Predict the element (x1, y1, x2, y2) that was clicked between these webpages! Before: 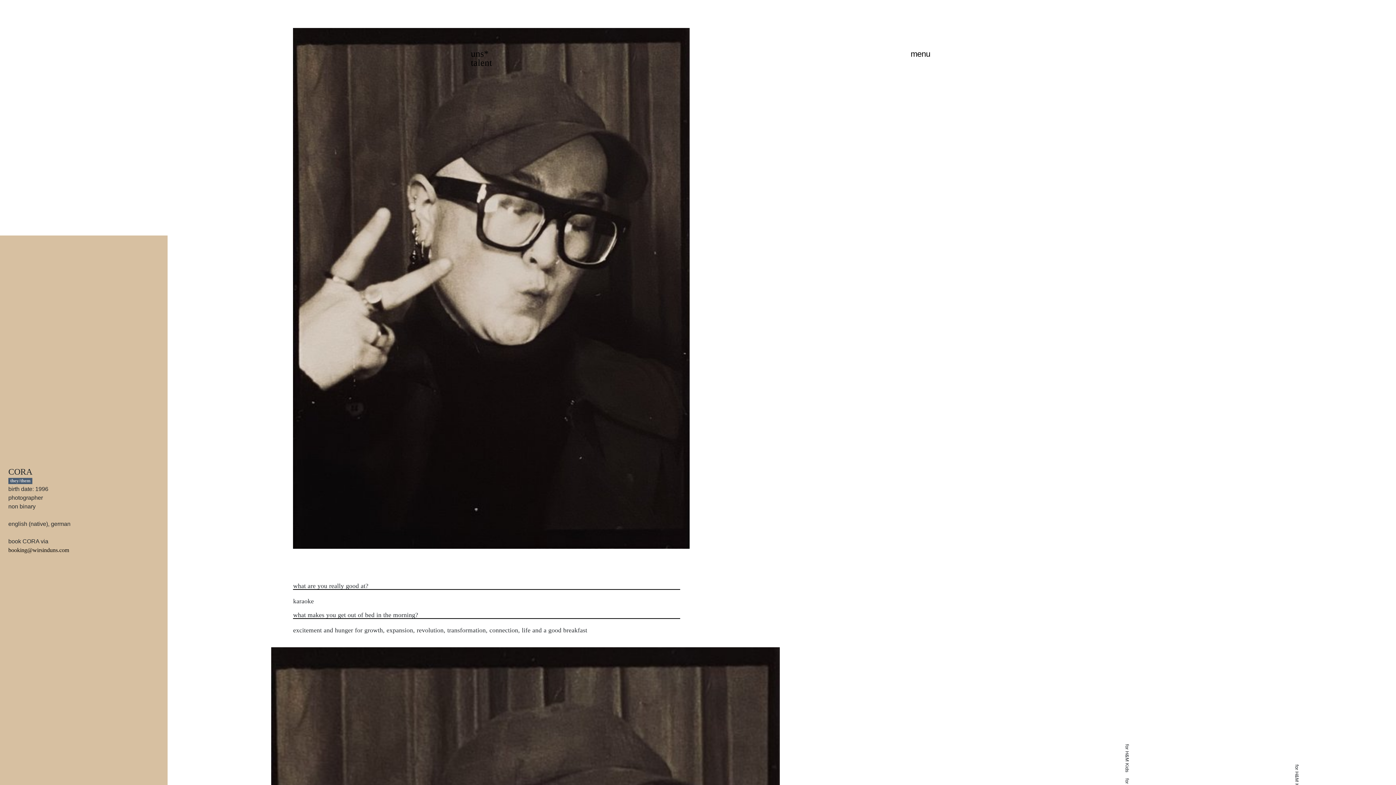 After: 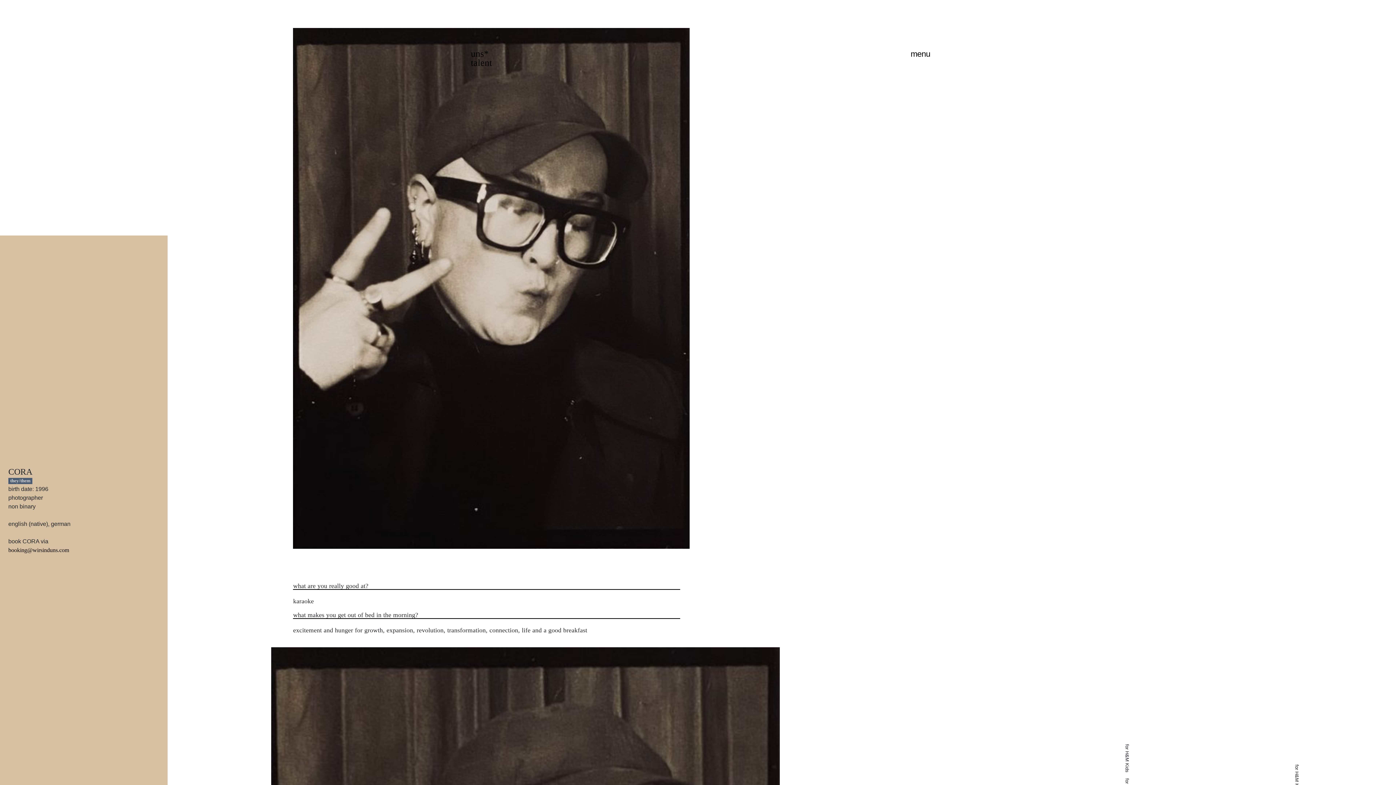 Action: label: booking@wirsinduns.com bbox: (8, 546, 159, 555)